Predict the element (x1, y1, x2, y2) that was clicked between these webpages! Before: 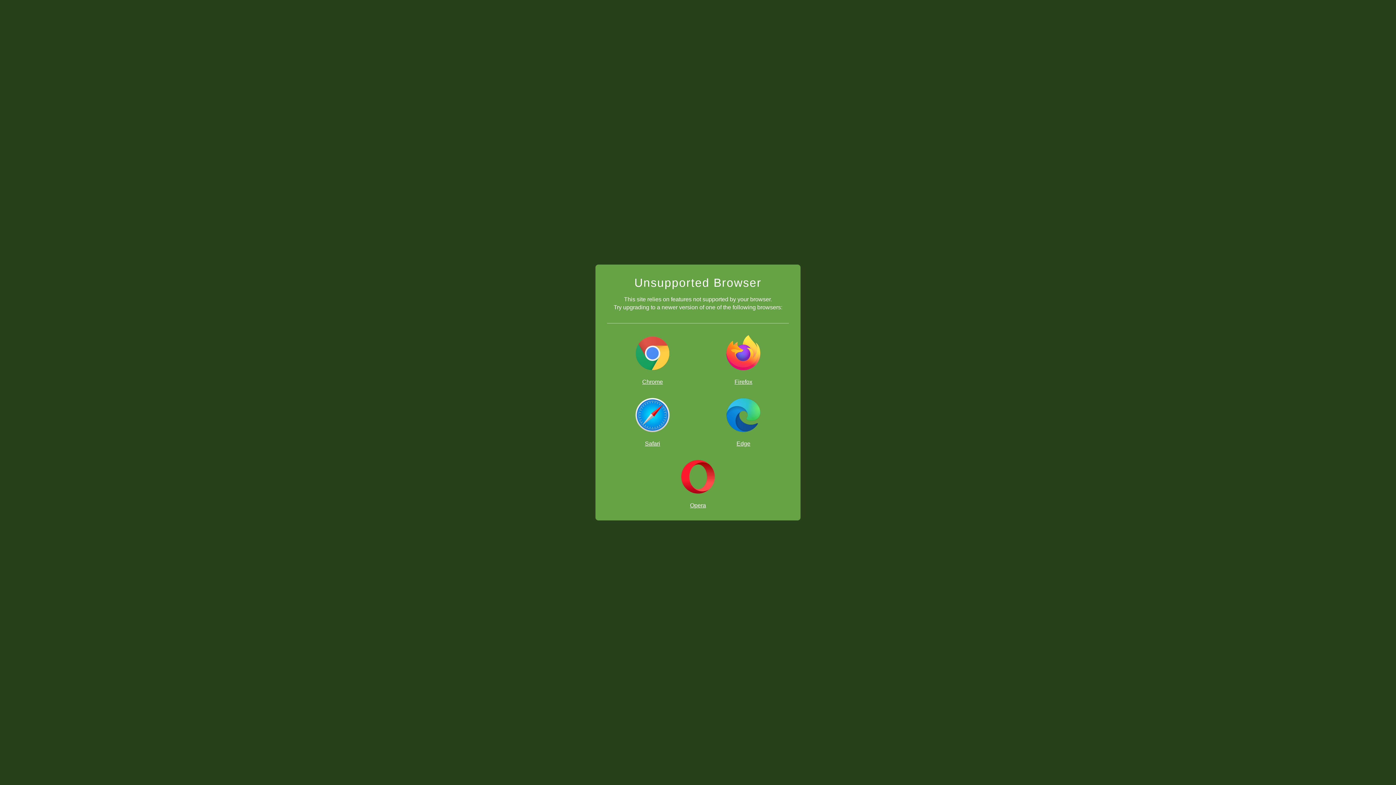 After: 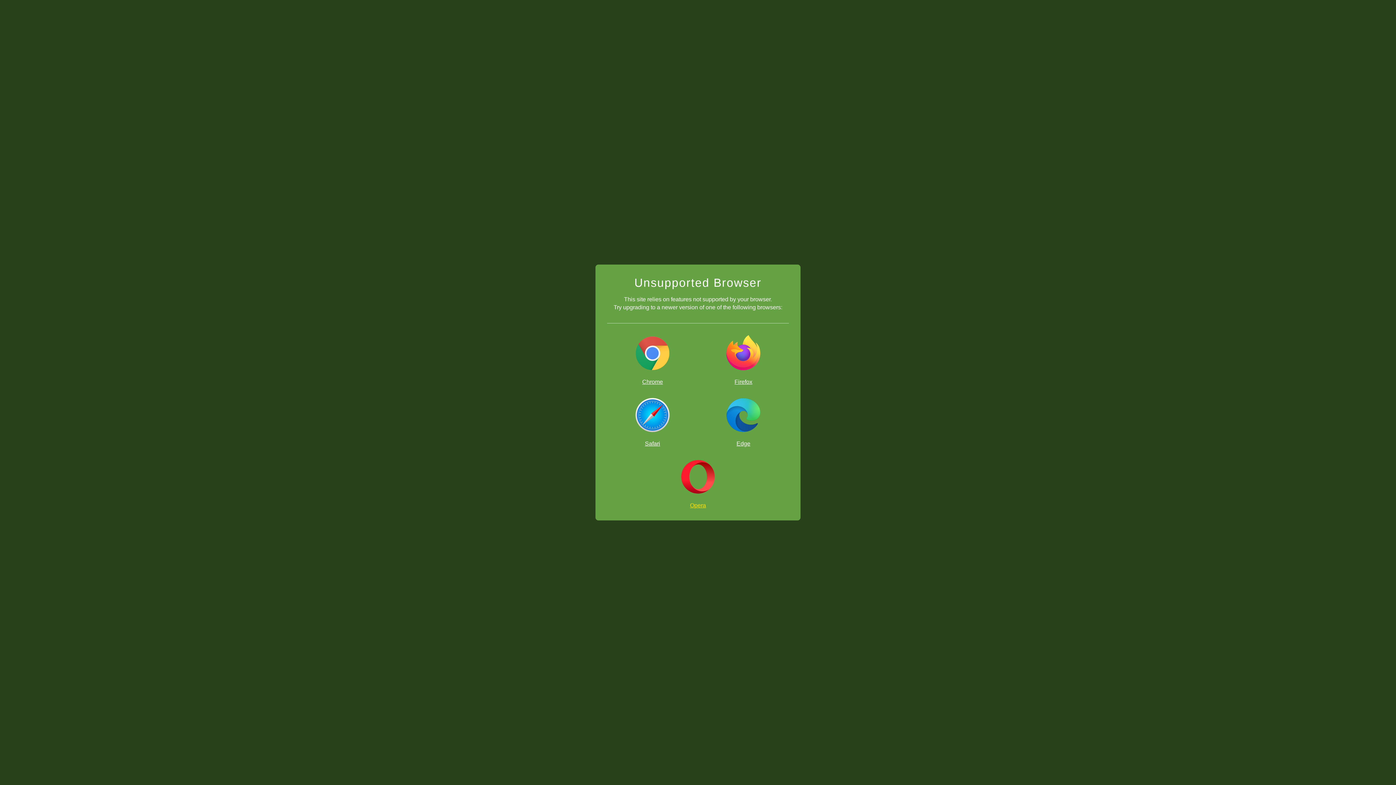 Action: bbox: (652, 458, 743, 509) label: Opera